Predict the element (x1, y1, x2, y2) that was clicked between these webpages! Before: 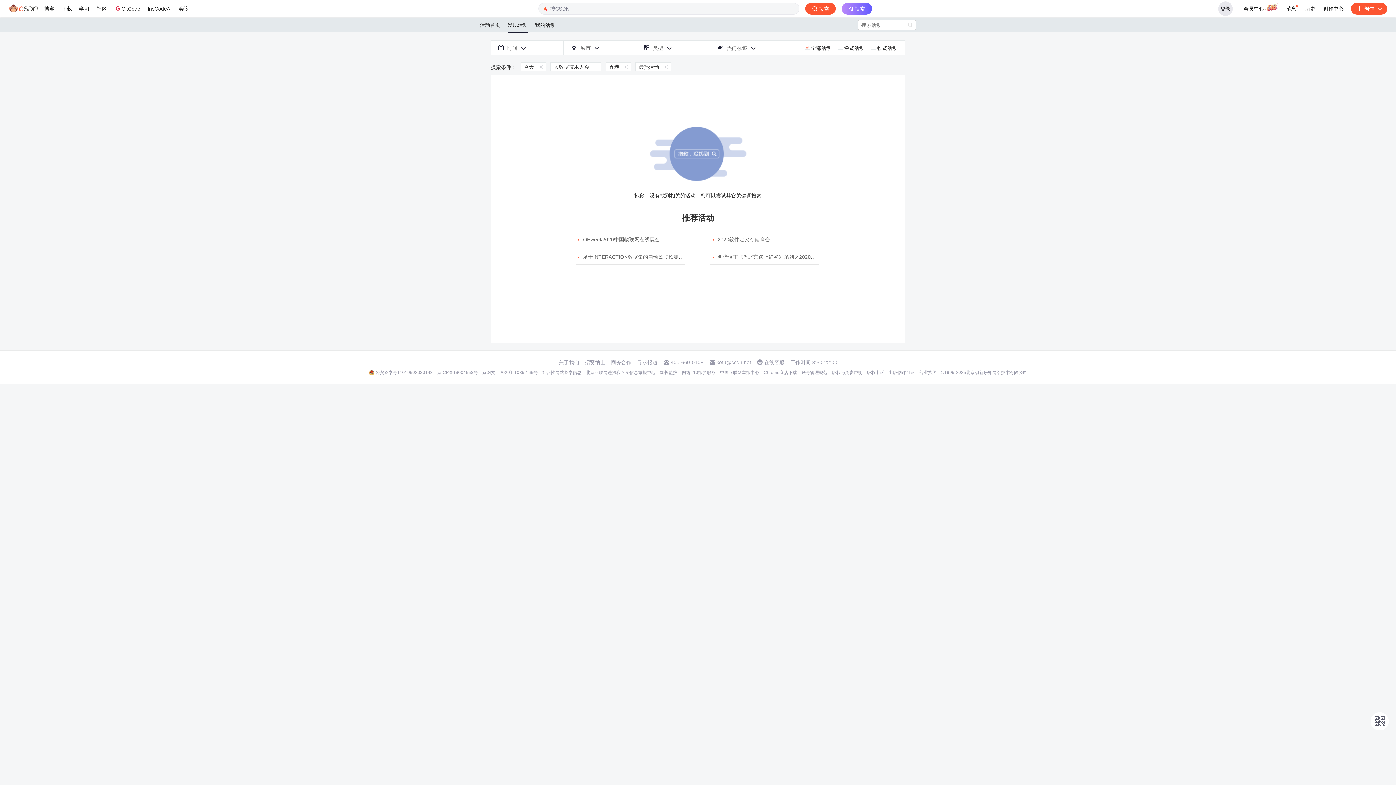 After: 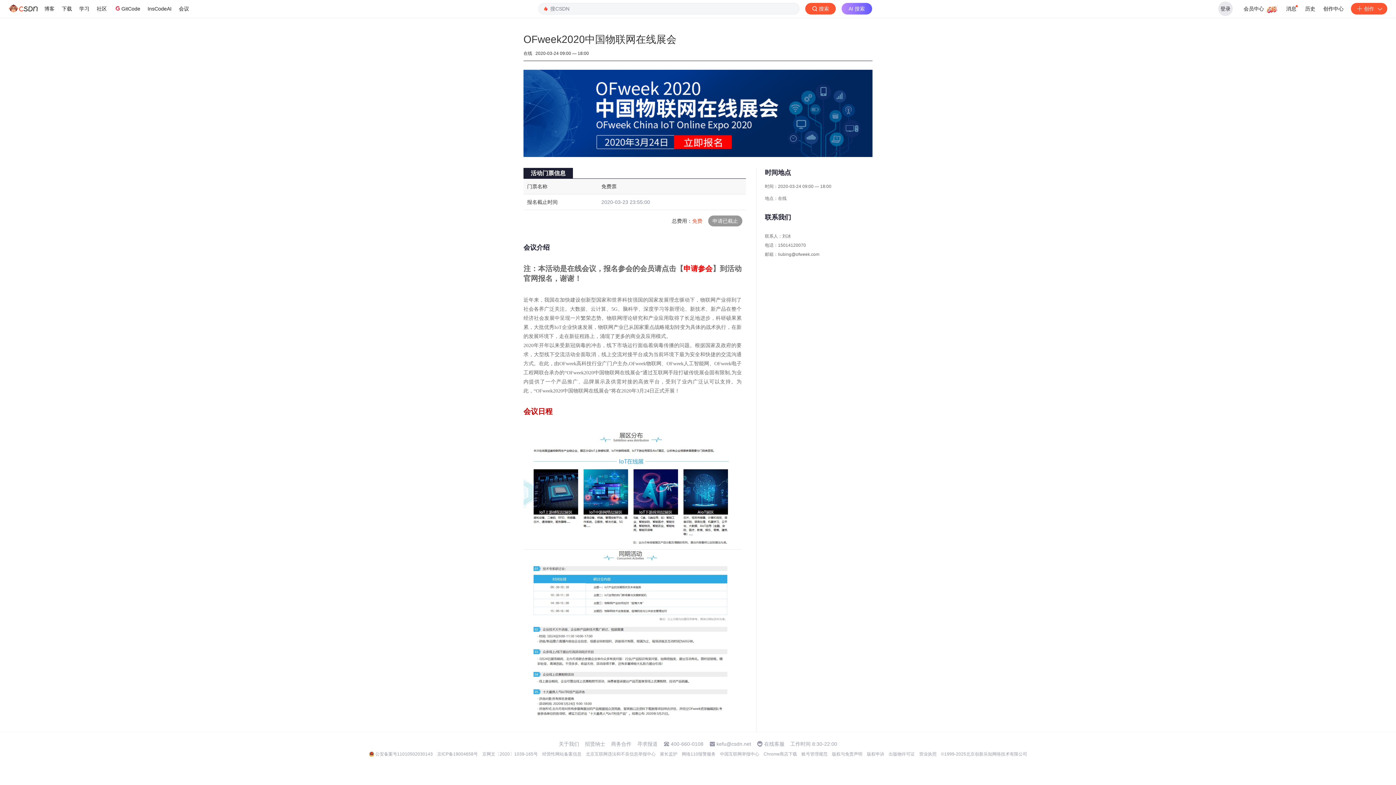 Action: bbox: (583, 236, 660, 242) label: 
OFweek2020中国物联网在线展会